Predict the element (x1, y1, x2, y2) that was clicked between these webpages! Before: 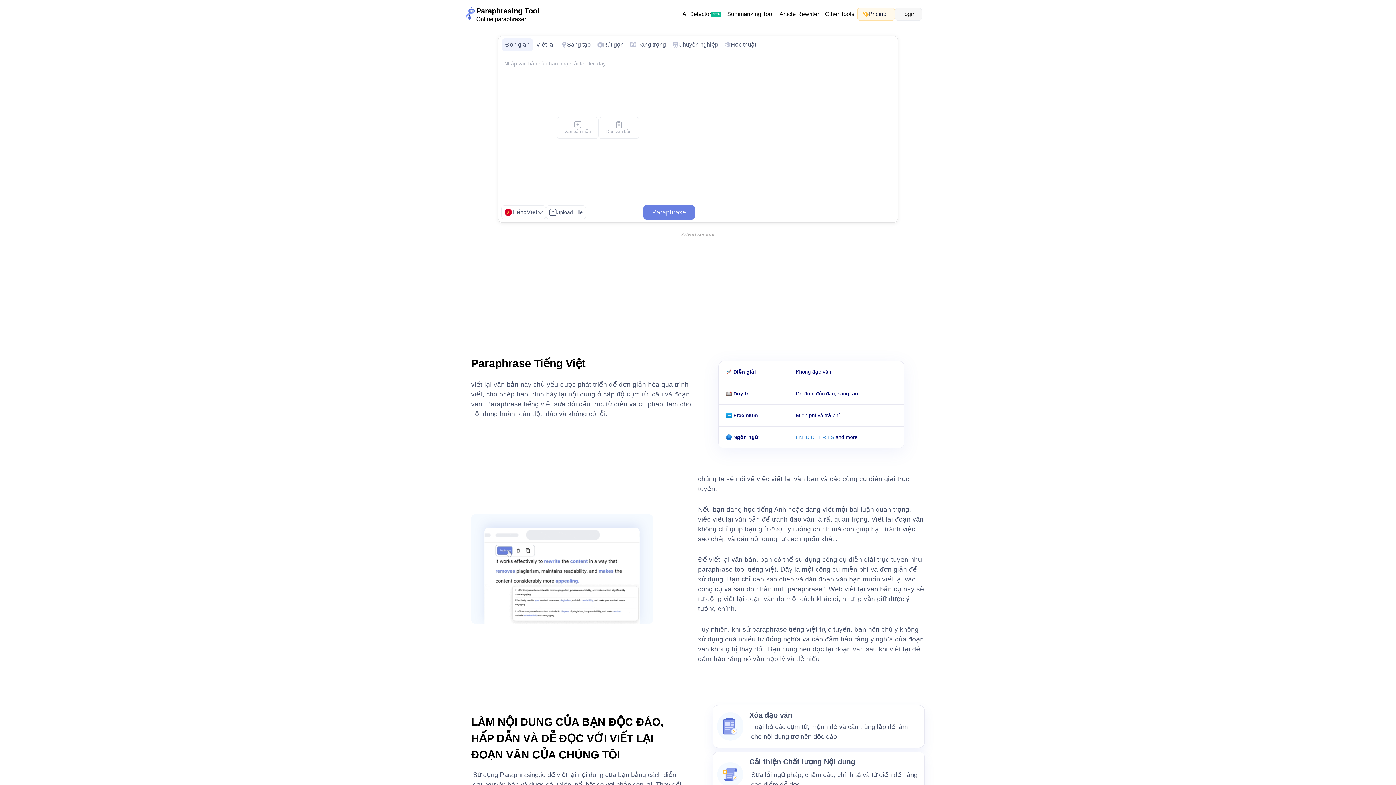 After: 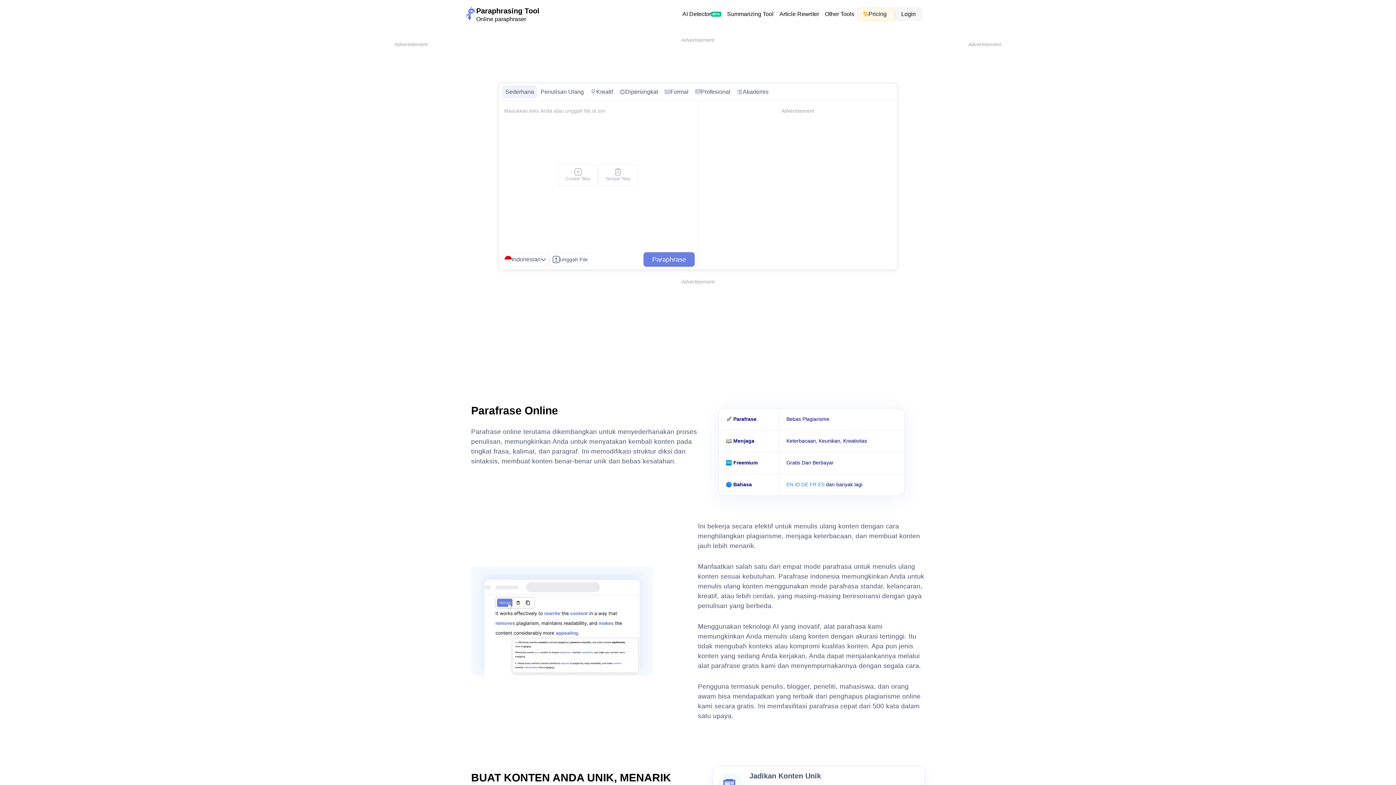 Action: bbox: (804, 434, 809, 440) label: ID